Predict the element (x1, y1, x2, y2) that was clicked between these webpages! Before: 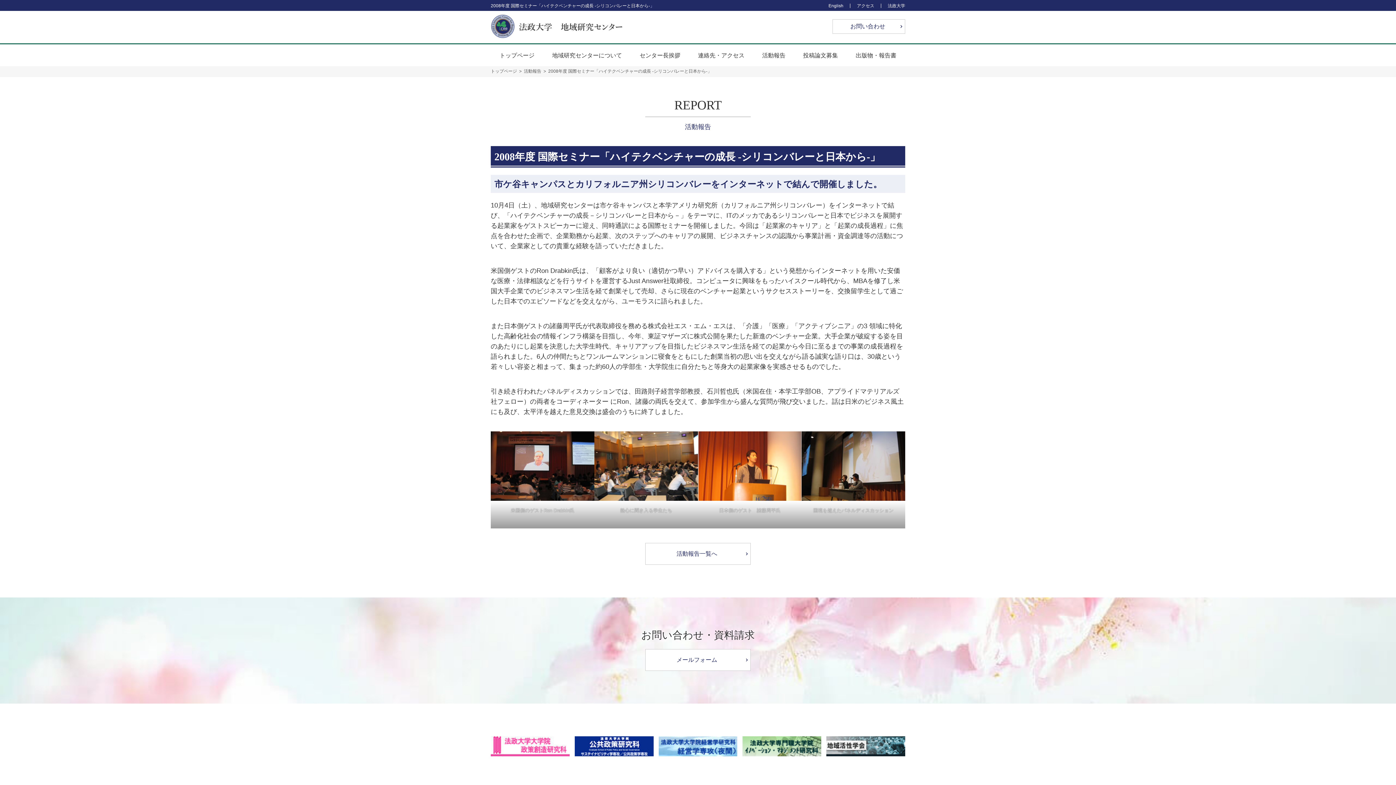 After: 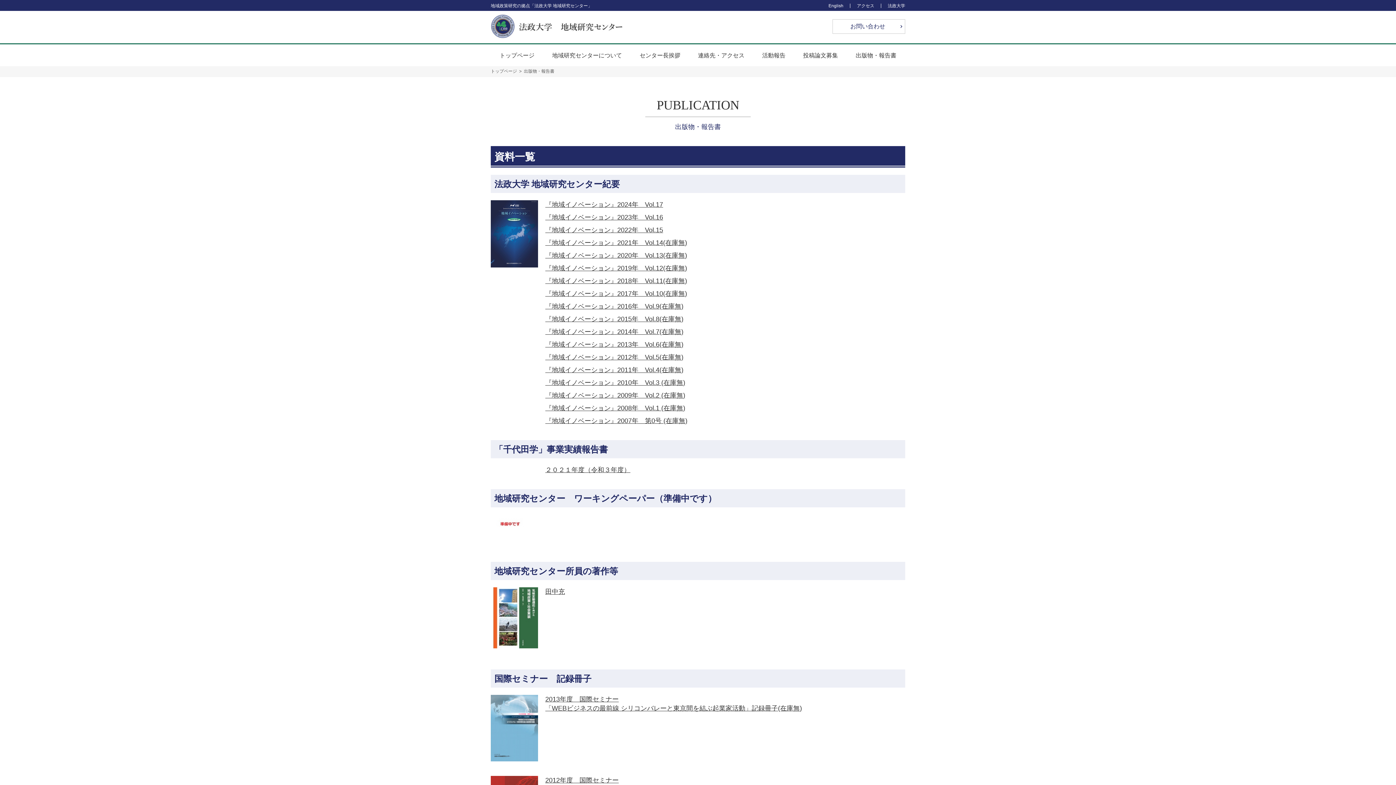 Action: bbox: (855, 52, 896, 58) label: 出版物・報告書